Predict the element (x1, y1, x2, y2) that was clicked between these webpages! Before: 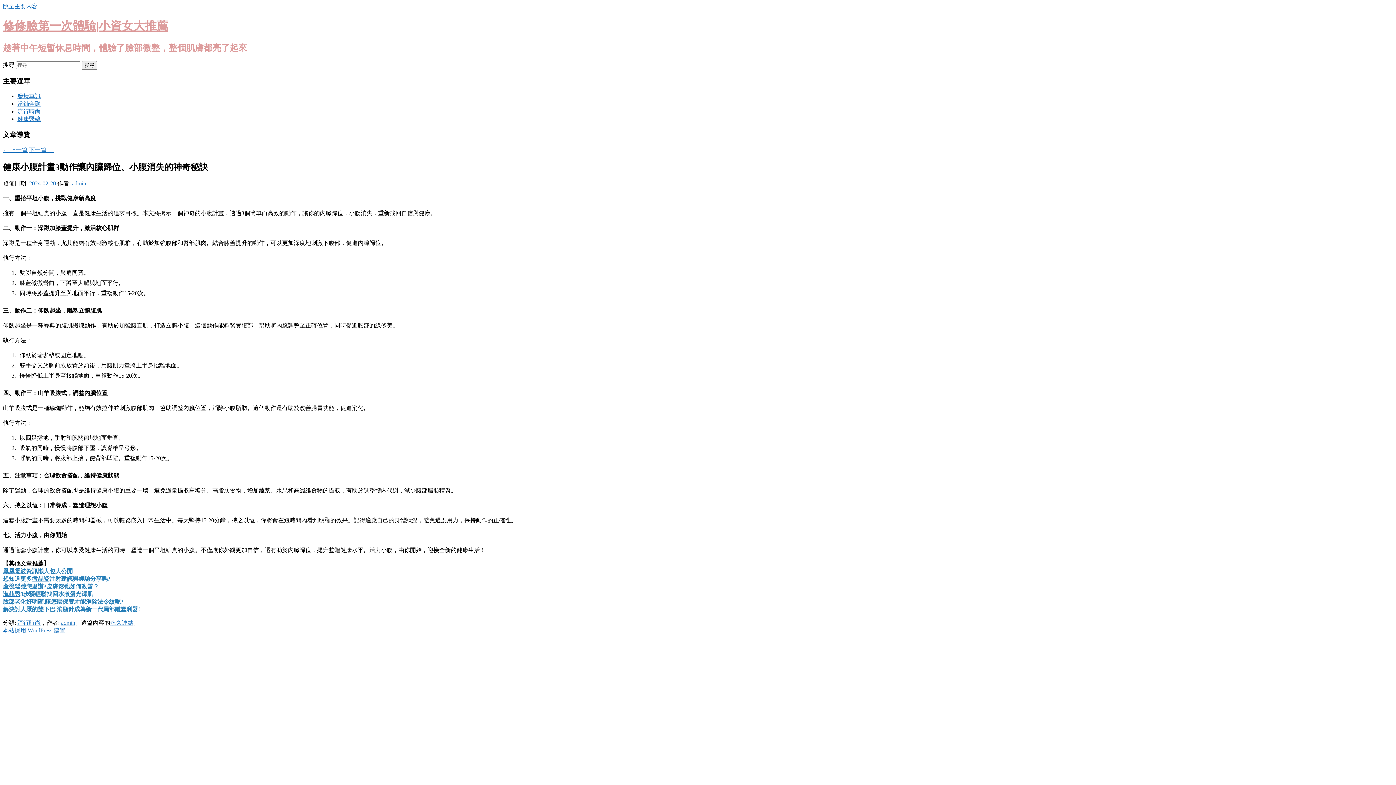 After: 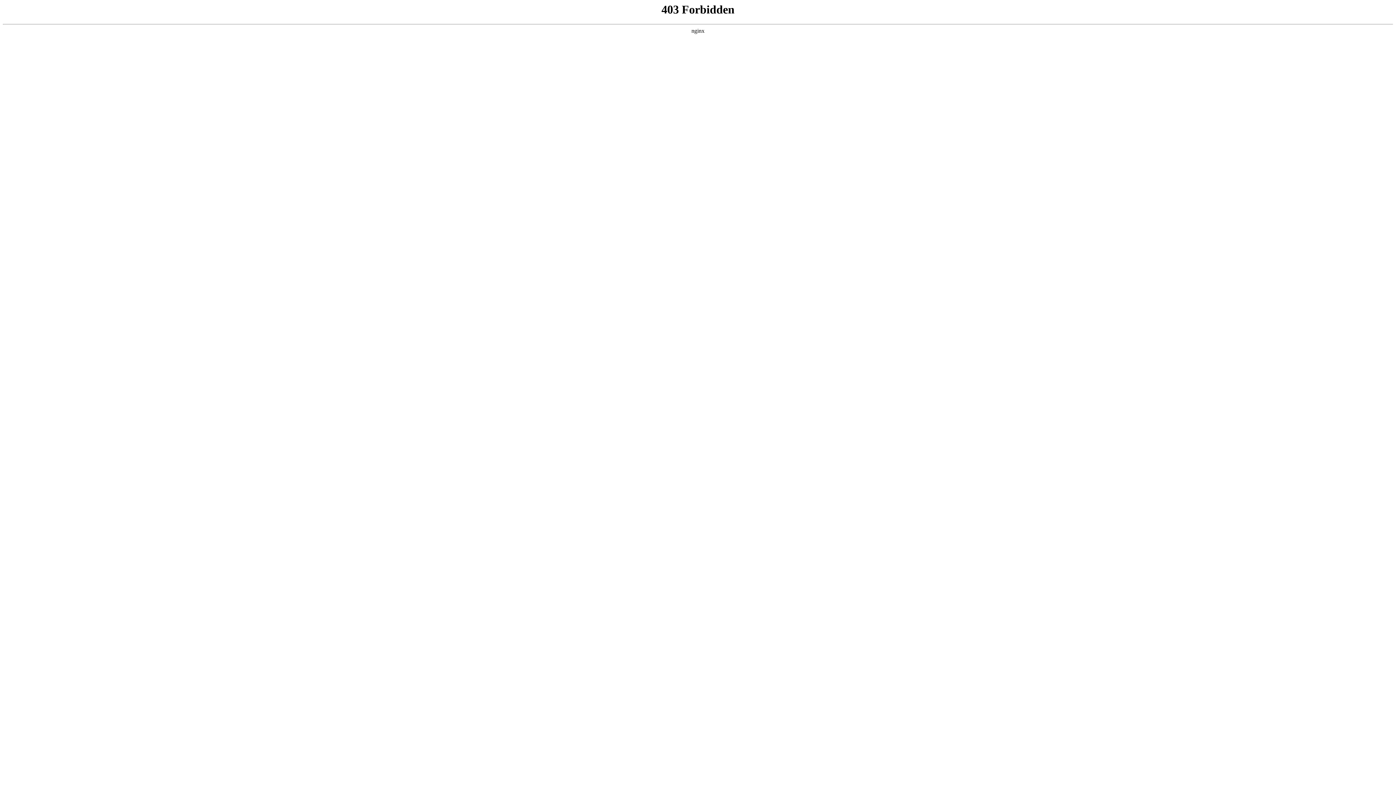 Action: label: 本站採用 WordPress 建置 bbox: (2, 627, 65, 633)